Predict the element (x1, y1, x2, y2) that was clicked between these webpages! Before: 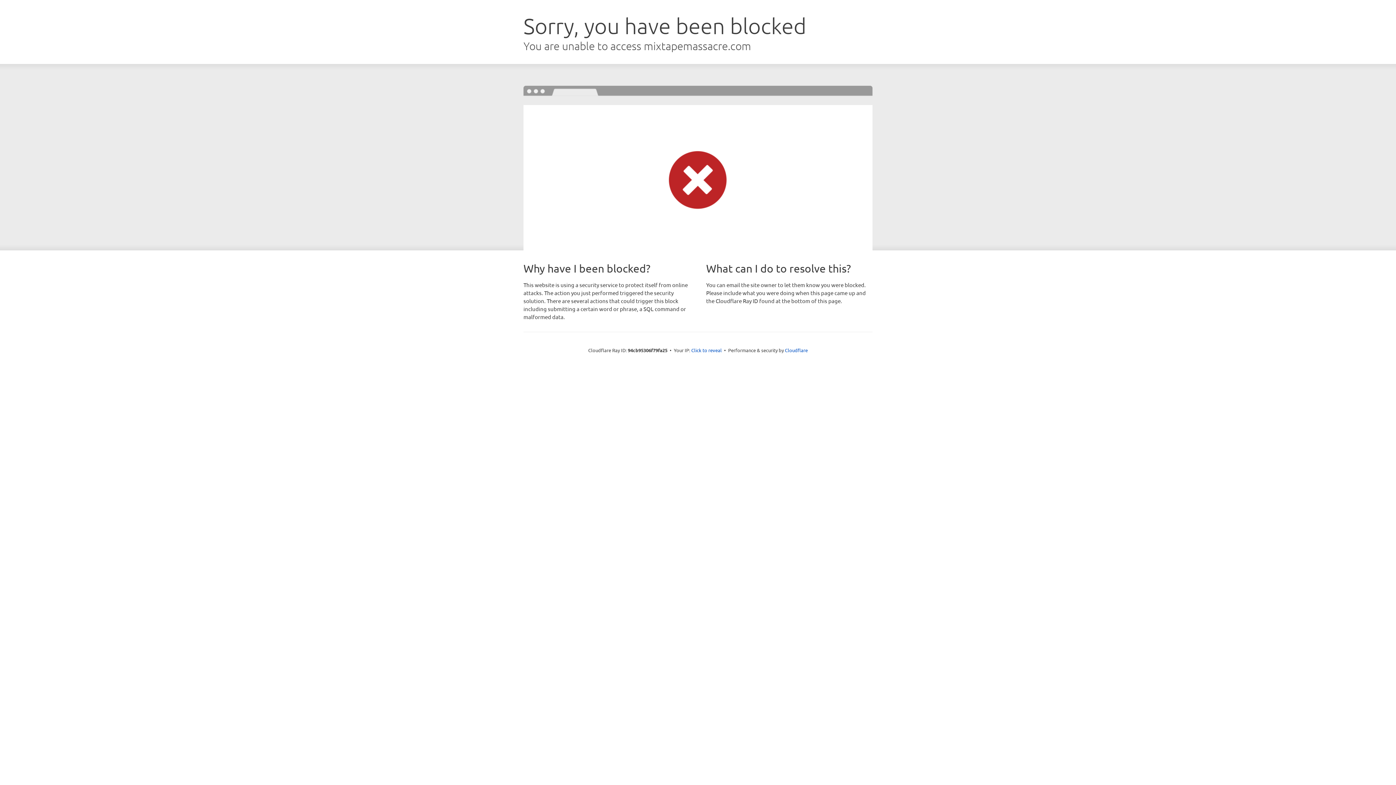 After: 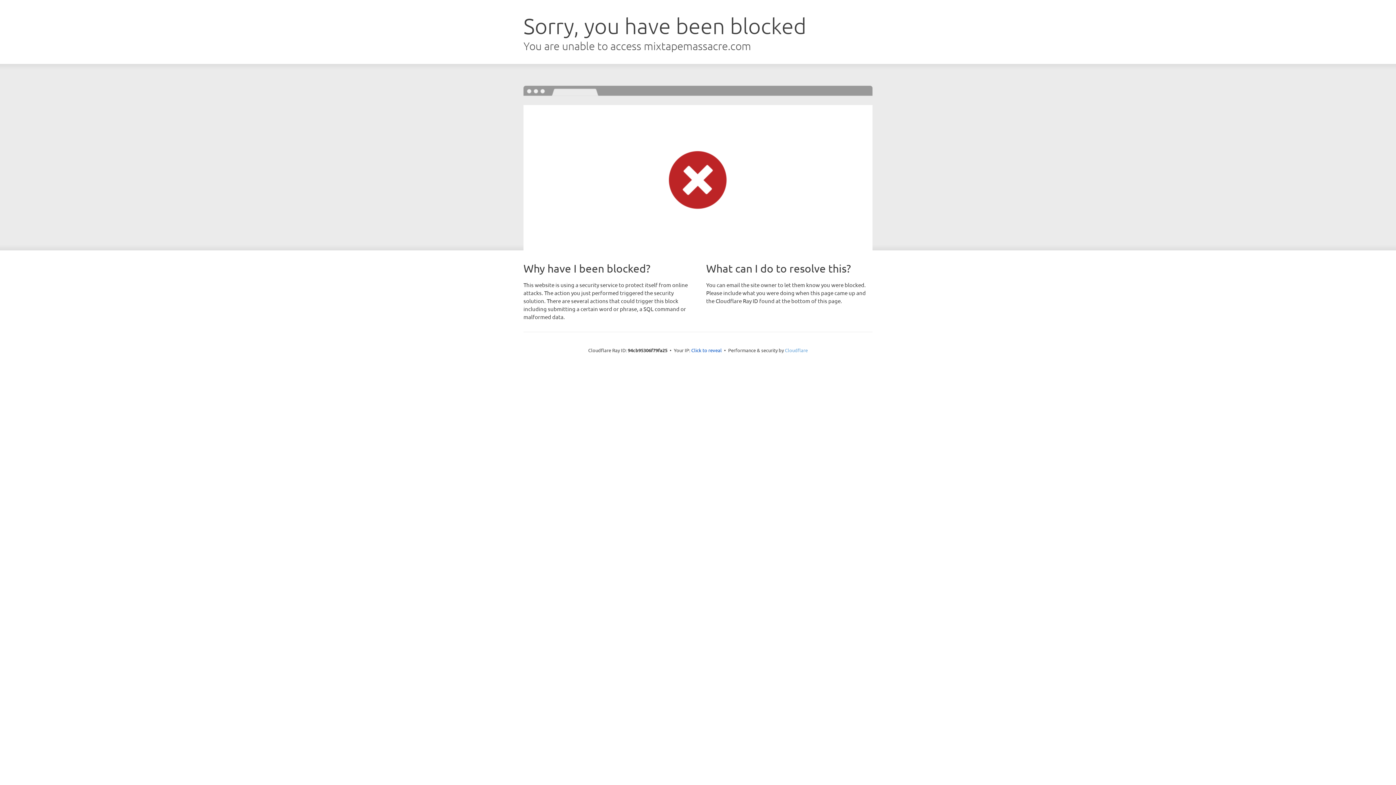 Action: label: Cloudflare bbox: (785, 347, 808, 353)